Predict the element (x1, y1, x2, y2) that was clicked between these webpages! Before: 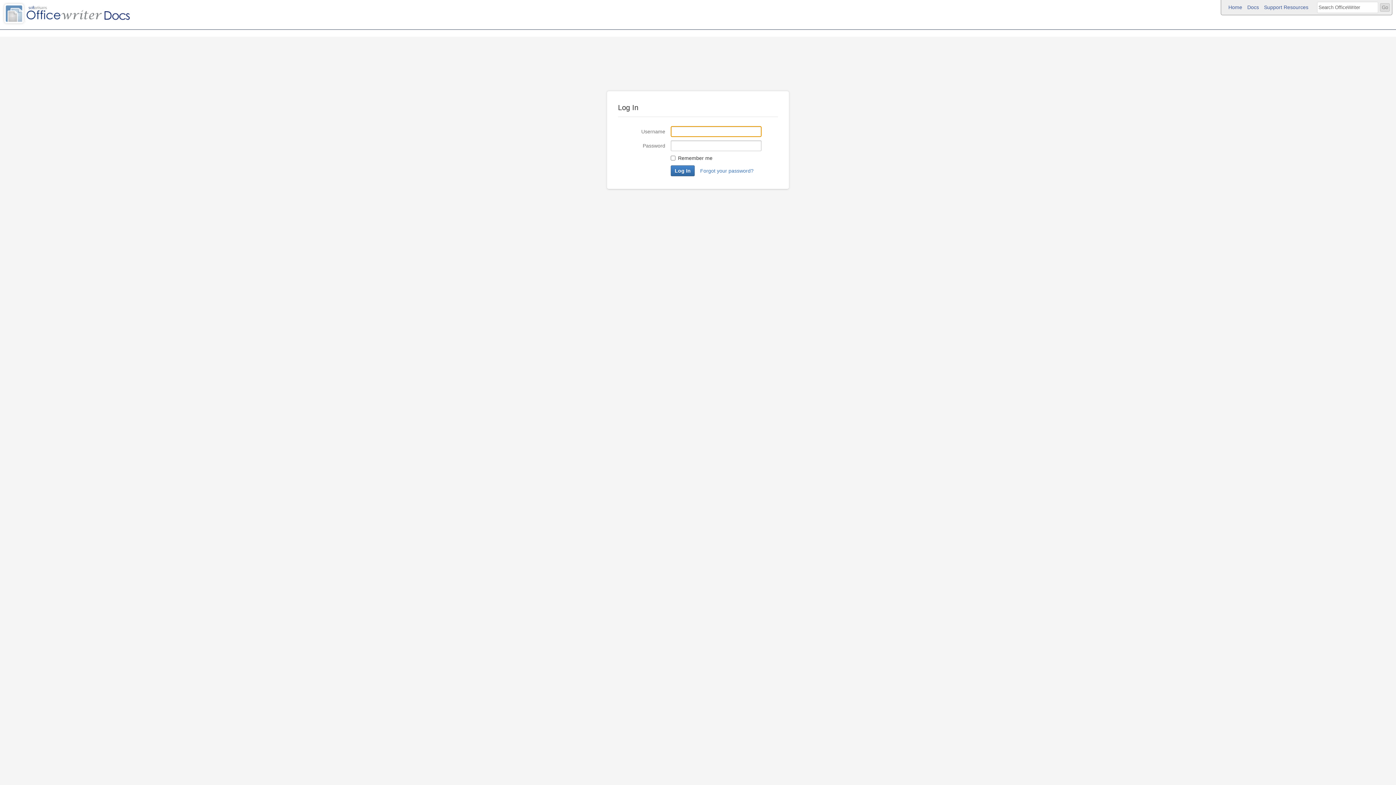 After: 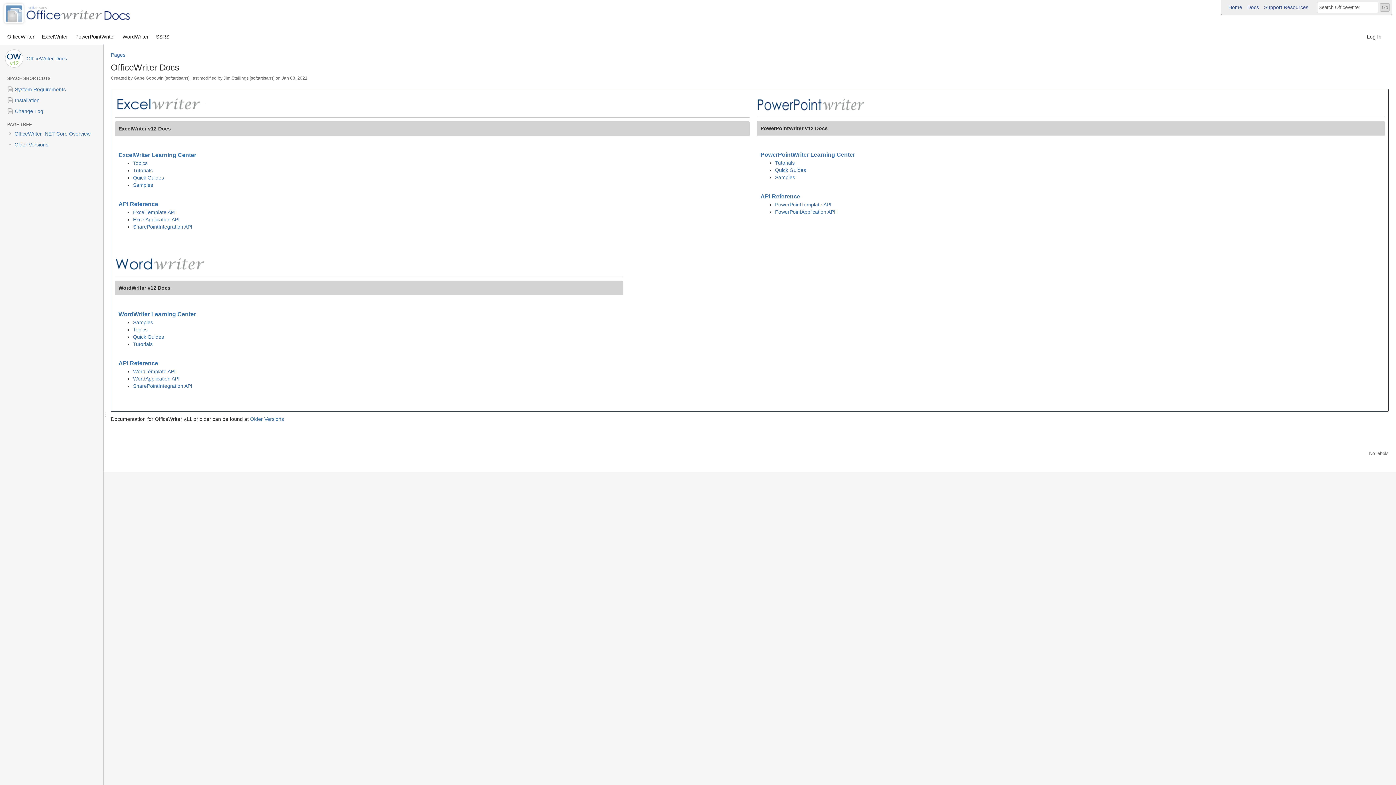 Action: bbox: (0, 22, 133, 28)